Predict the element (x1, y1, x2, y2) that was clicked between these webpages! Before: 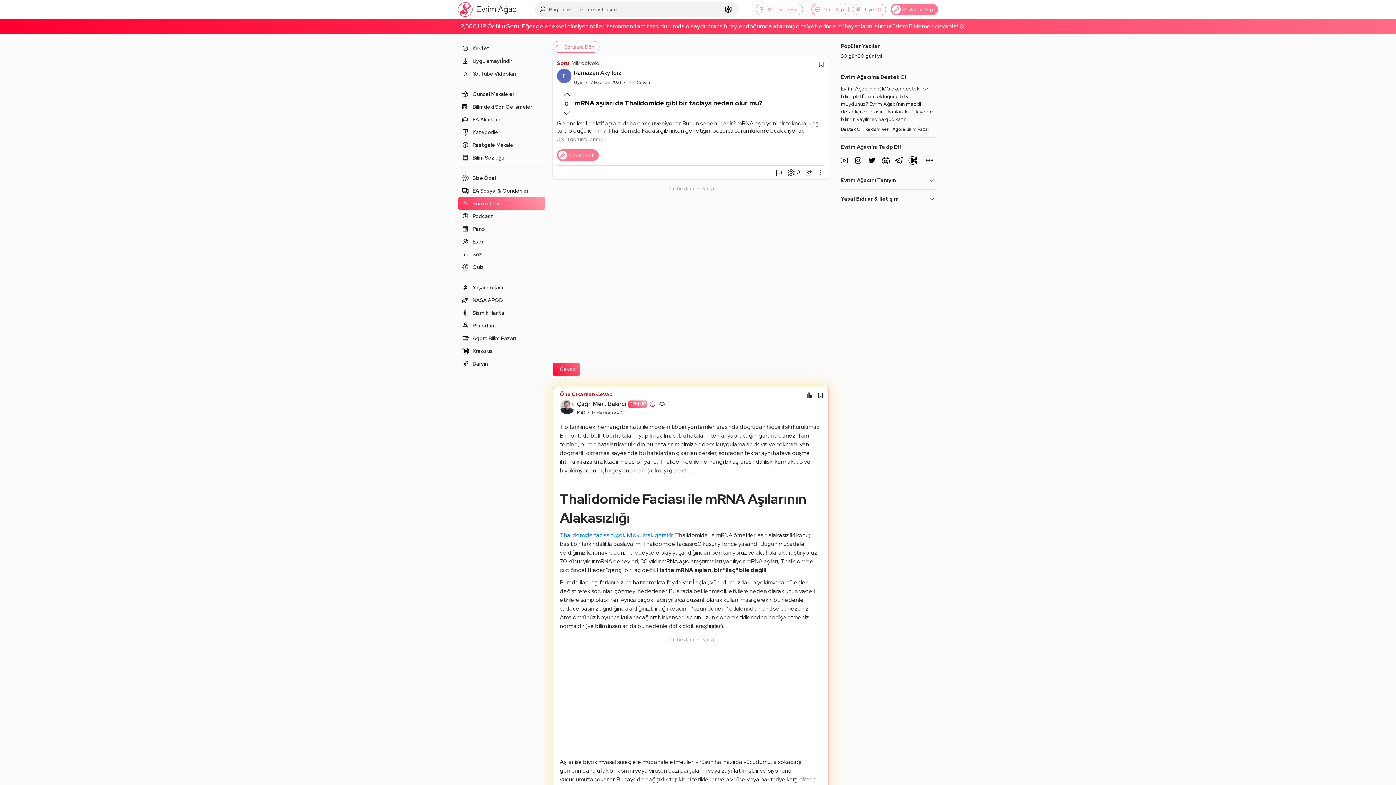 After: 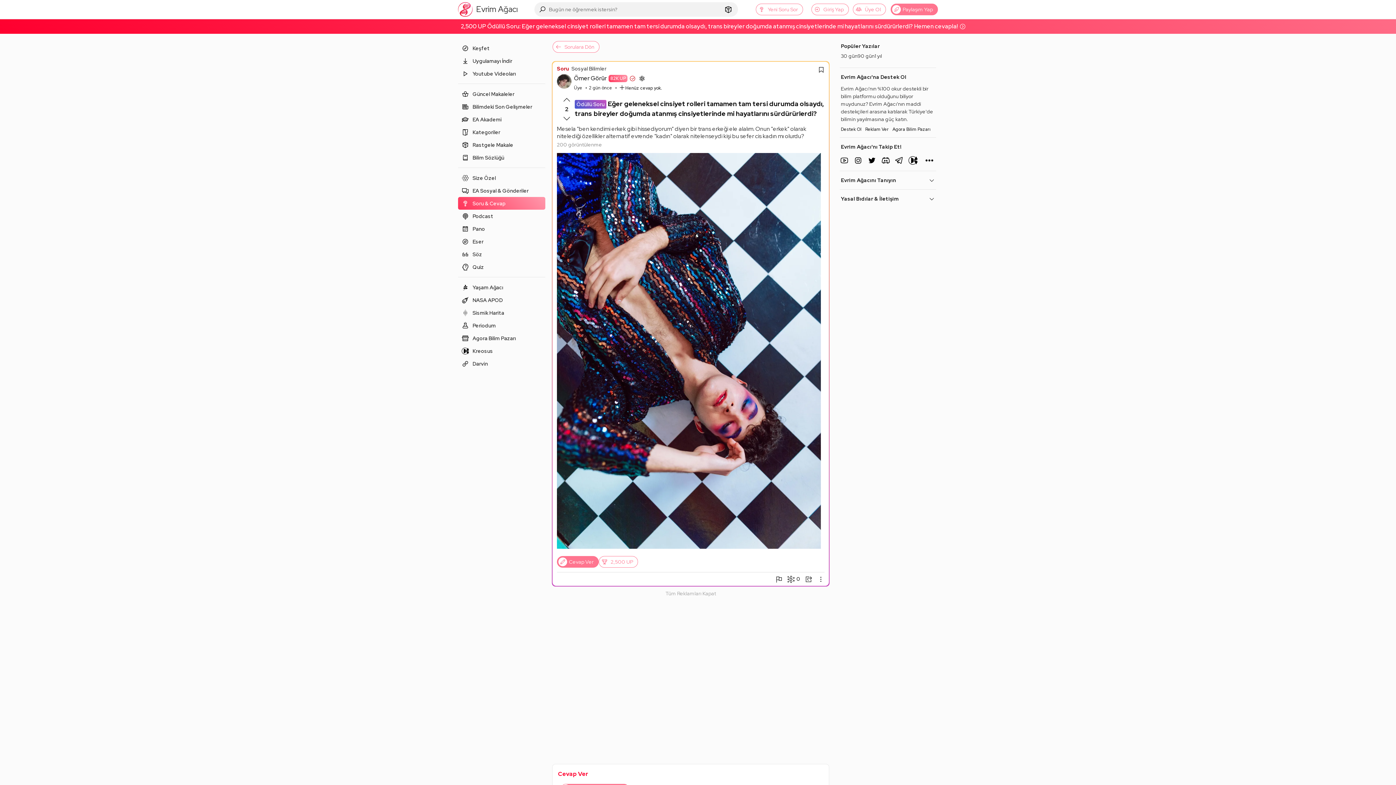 Action: label: 2,500 UP Ödüllü Soru: Eğer geleneksel cinsiyet rolleri tamamen tam tersi durumda olsaydı, trans bireyler doğumda atanmış cinsiyetlerinde mi hayatlarını sürdürürlerdi? Hemen cevapla!  bbox: (460, 21, 1857, 31)